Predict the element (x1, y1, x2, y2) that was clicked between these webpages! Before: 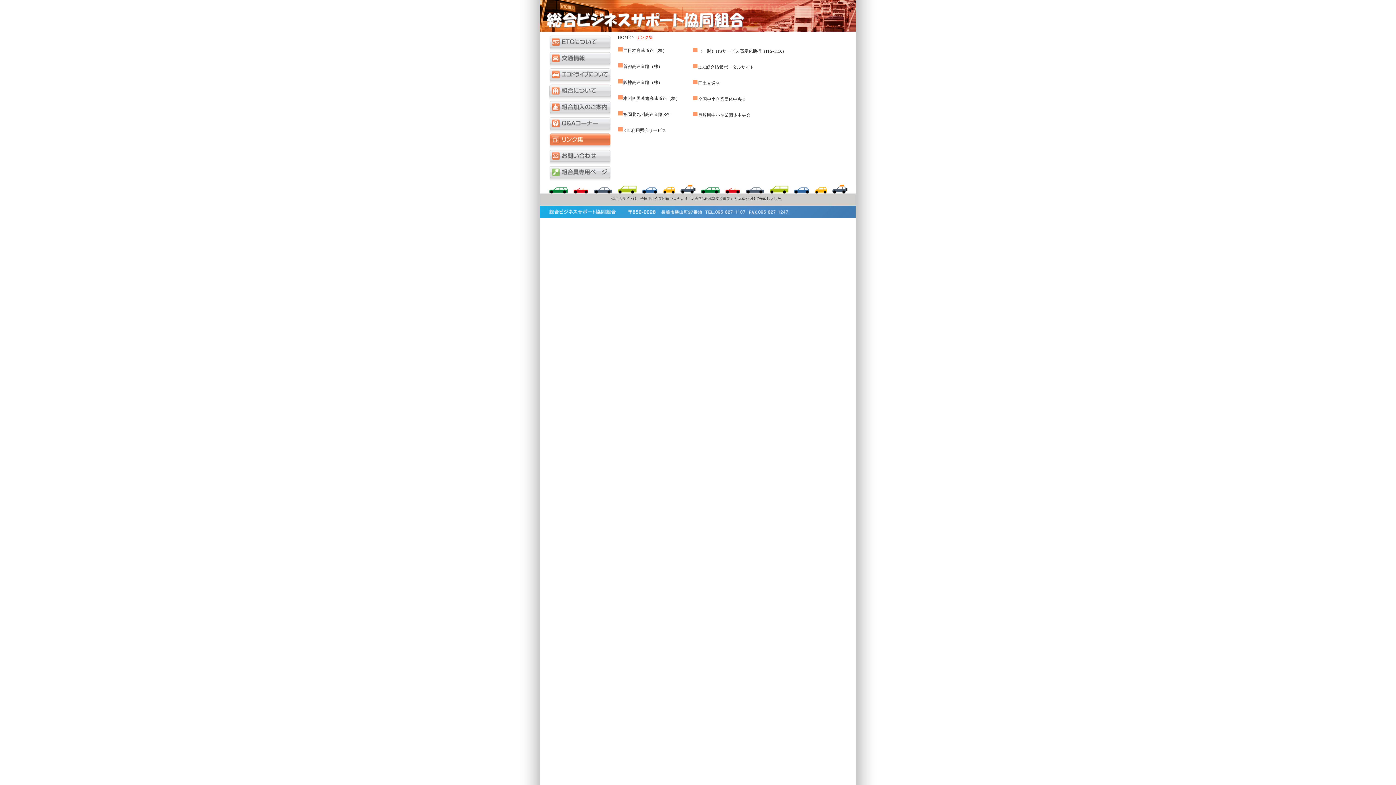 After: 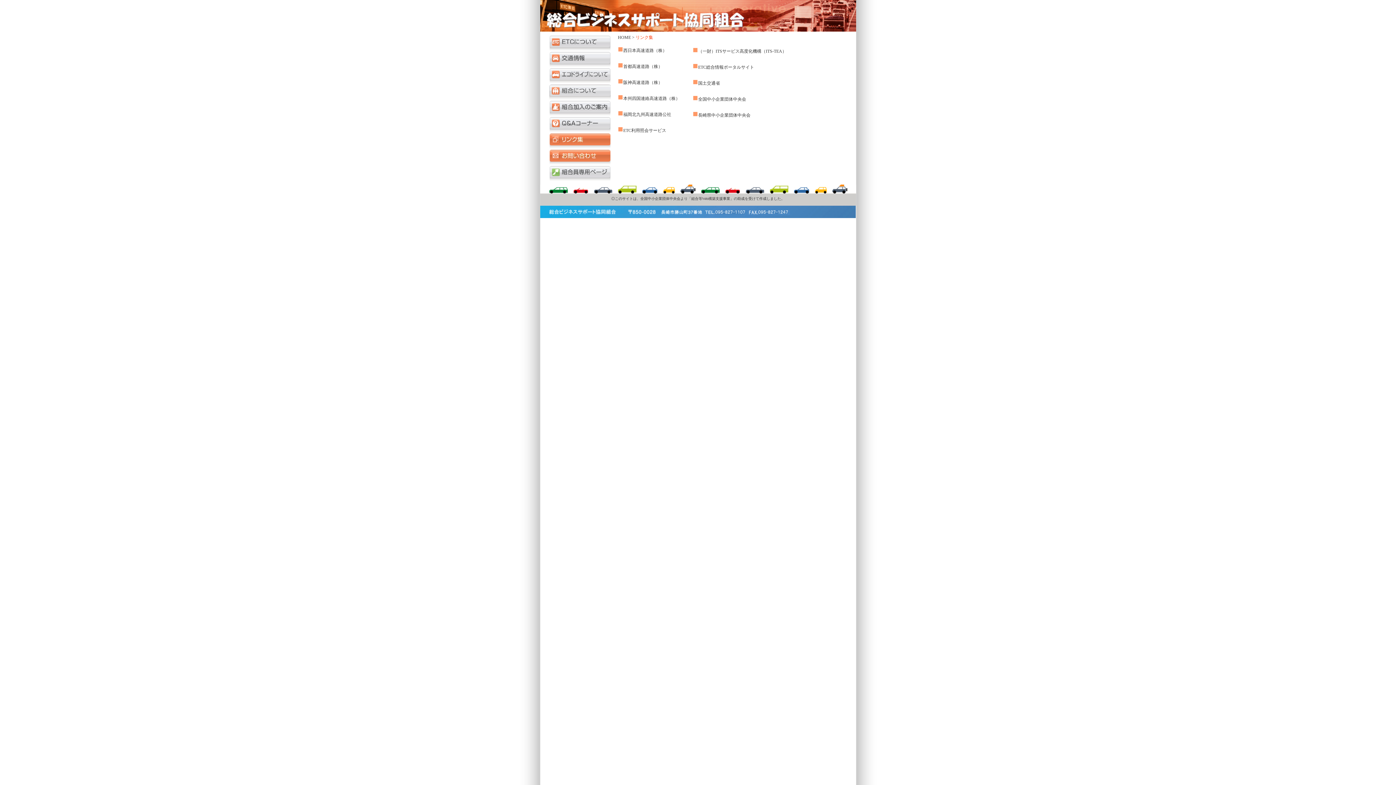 Action: bbox: (548, 161, 610, 166)